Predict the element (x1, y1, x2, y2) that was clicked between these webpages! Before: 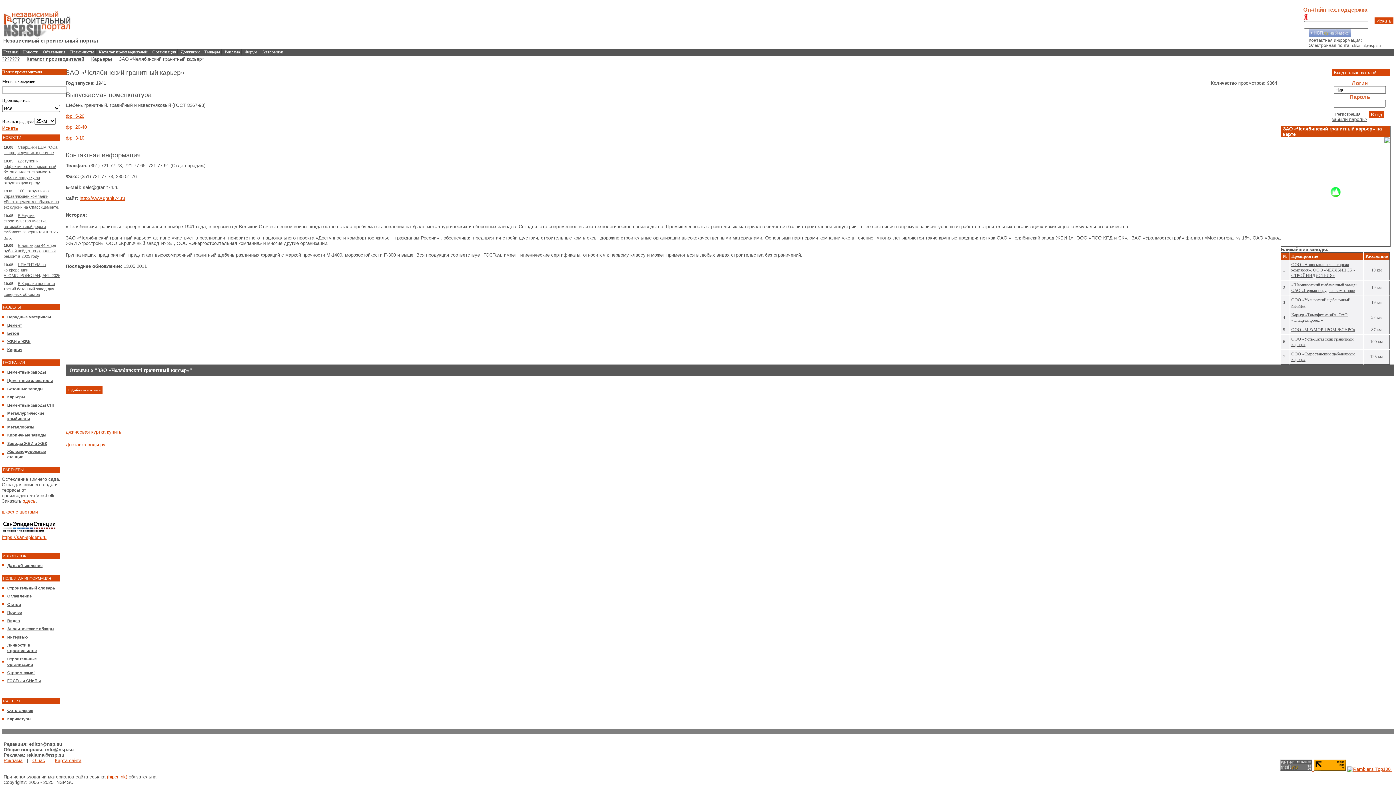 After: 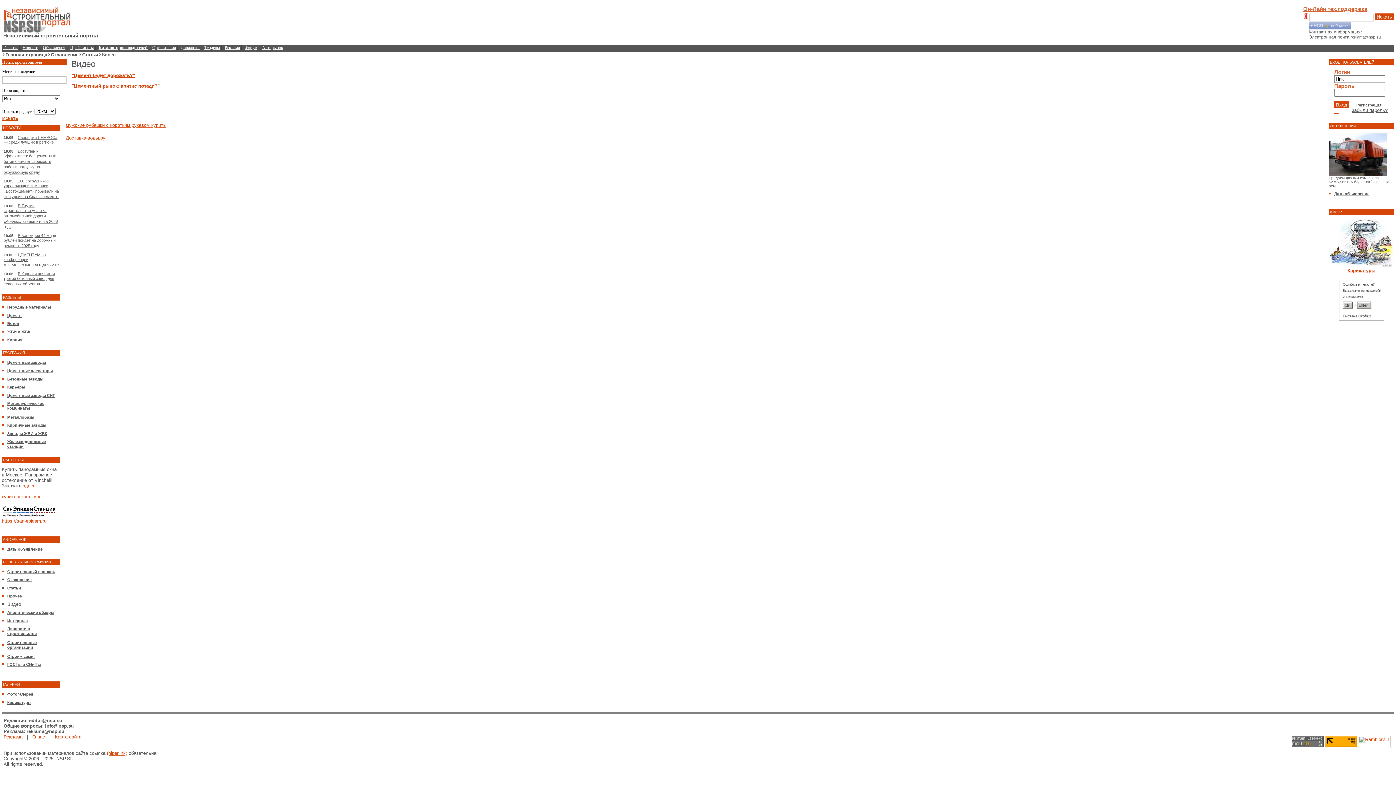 Action: label: Видео bbox: (7, 618, 20, 623)